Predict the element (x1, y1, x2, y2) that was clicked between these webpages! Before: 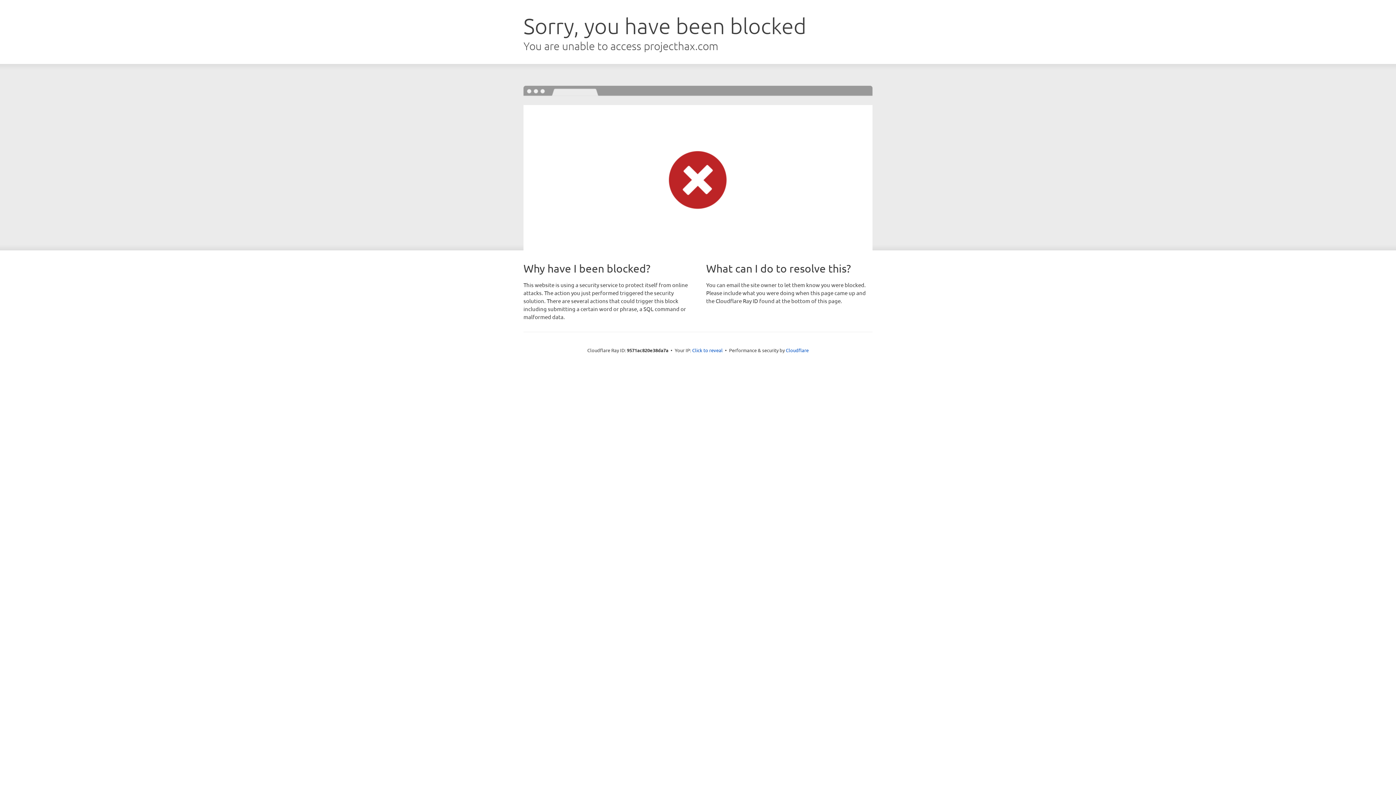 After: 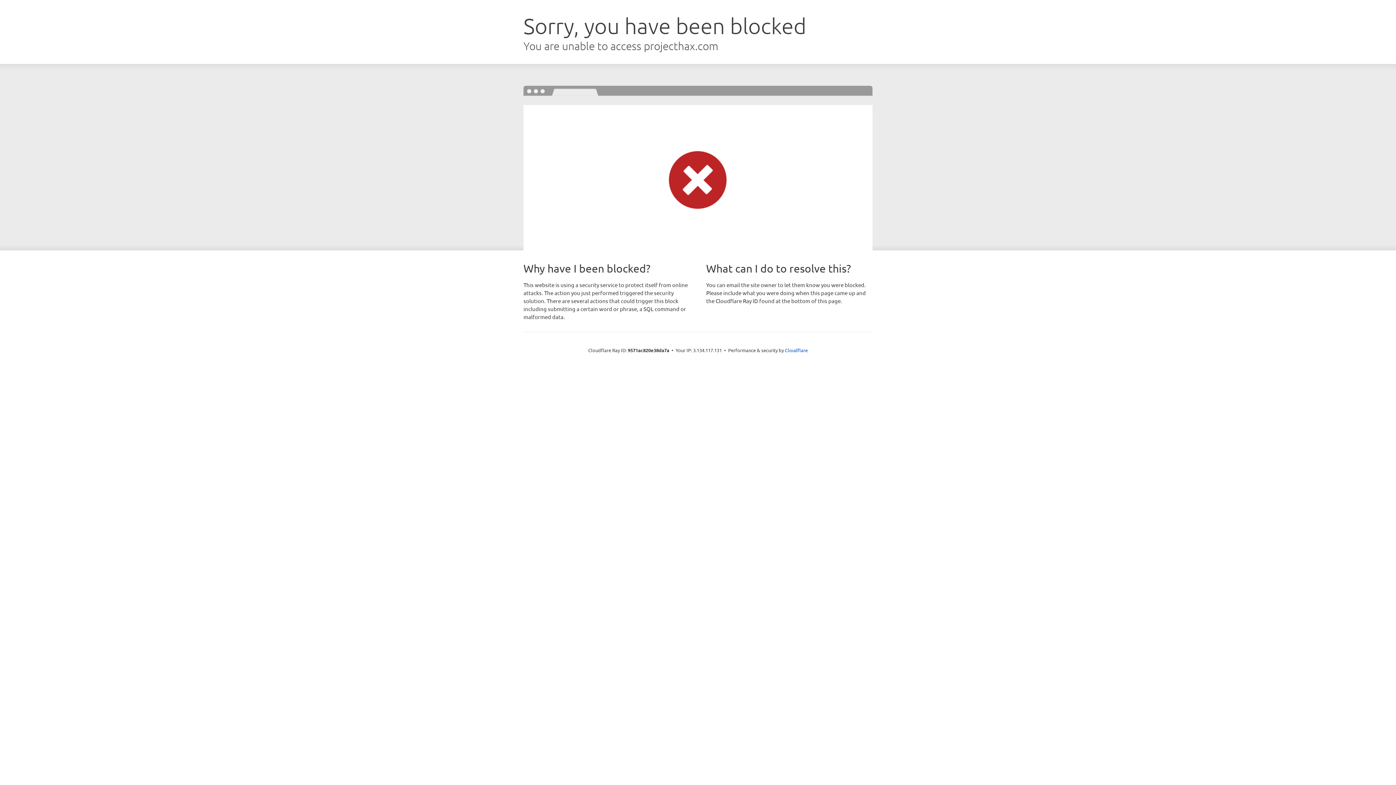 Action: label: Click to reveal bbox: (692, 346, 722, 353)